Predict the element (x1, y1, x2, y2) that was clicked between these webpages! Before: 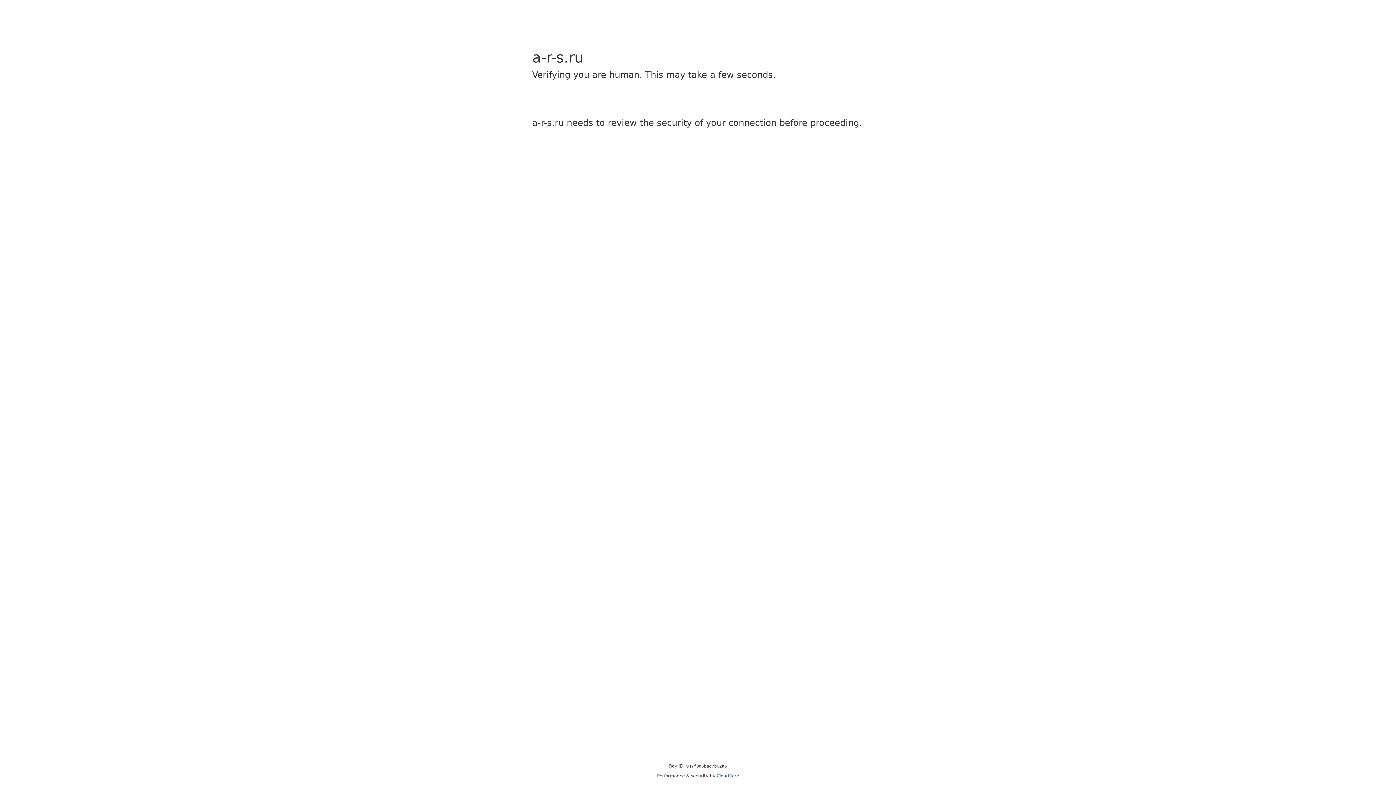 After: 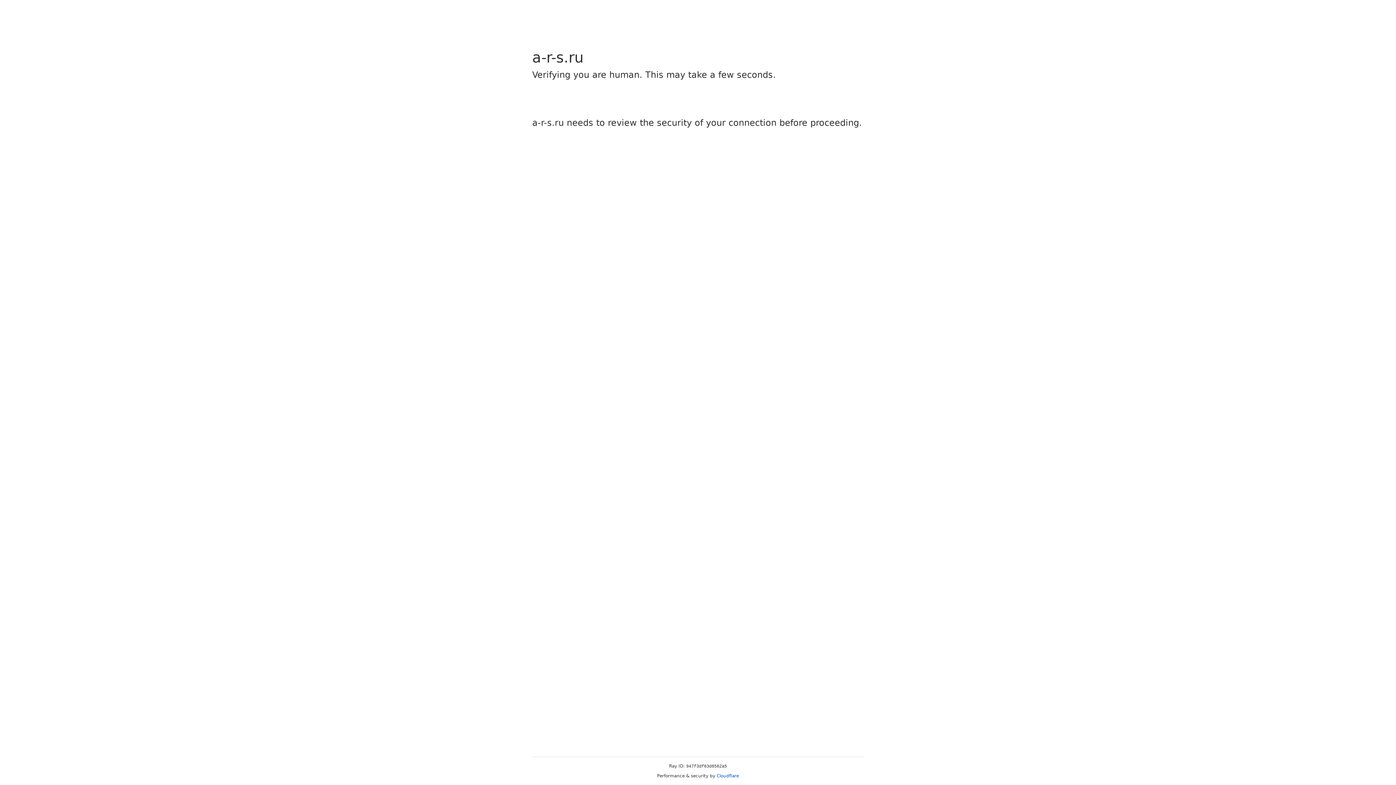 Action: bbox: (716, 773, 739, 778) label: Cloudflare